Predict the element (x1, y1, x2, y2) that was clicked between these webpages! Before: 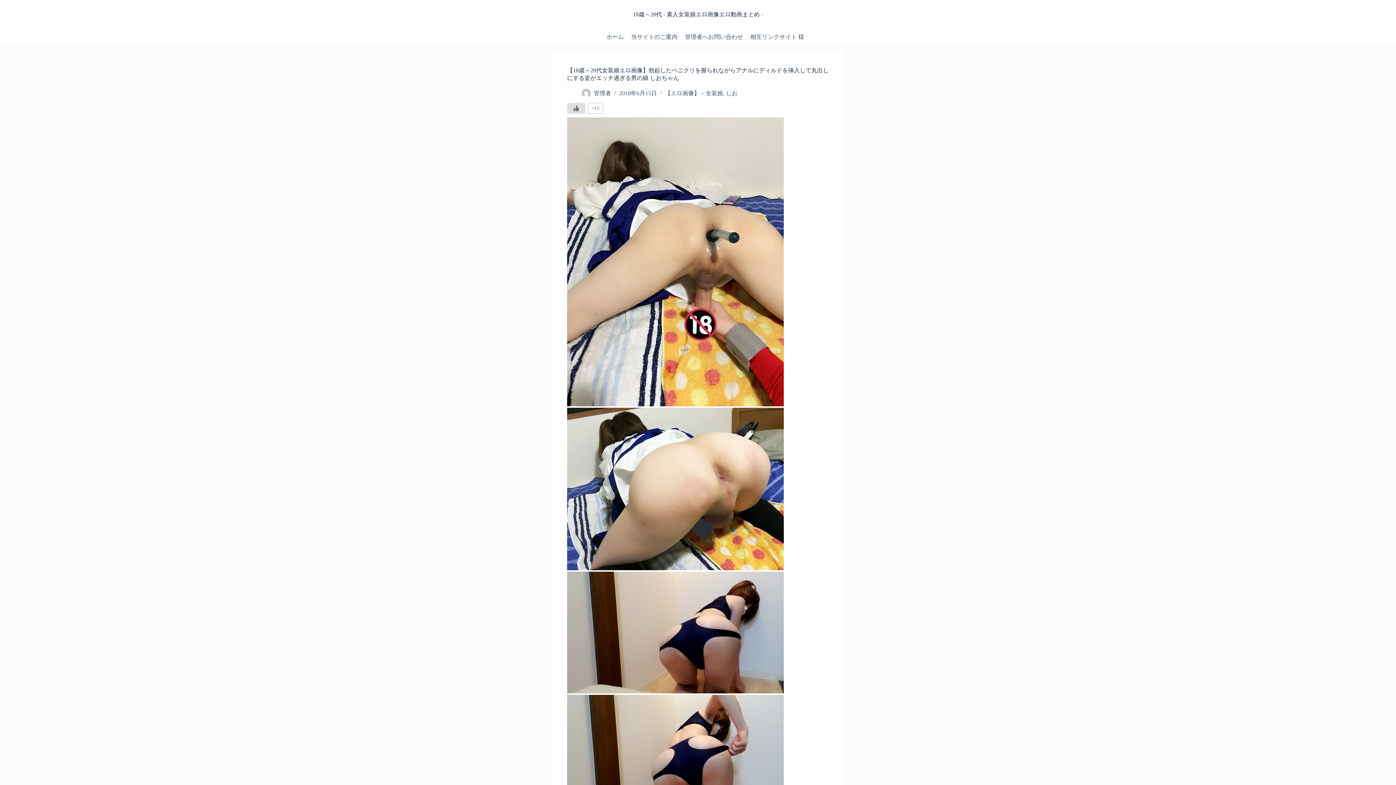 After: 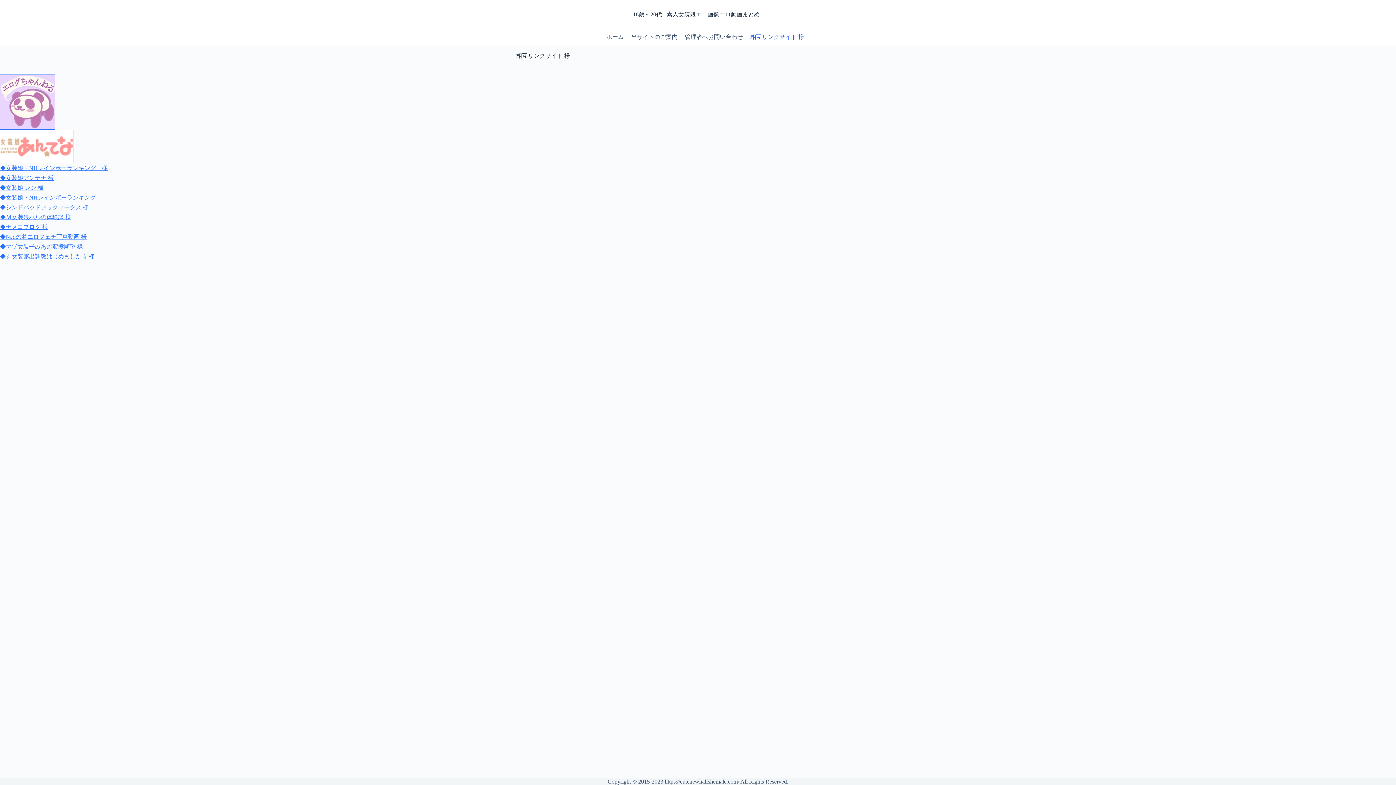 Action: bbox: (746, 29, 808, 45) label: 相互リンクサイト 様